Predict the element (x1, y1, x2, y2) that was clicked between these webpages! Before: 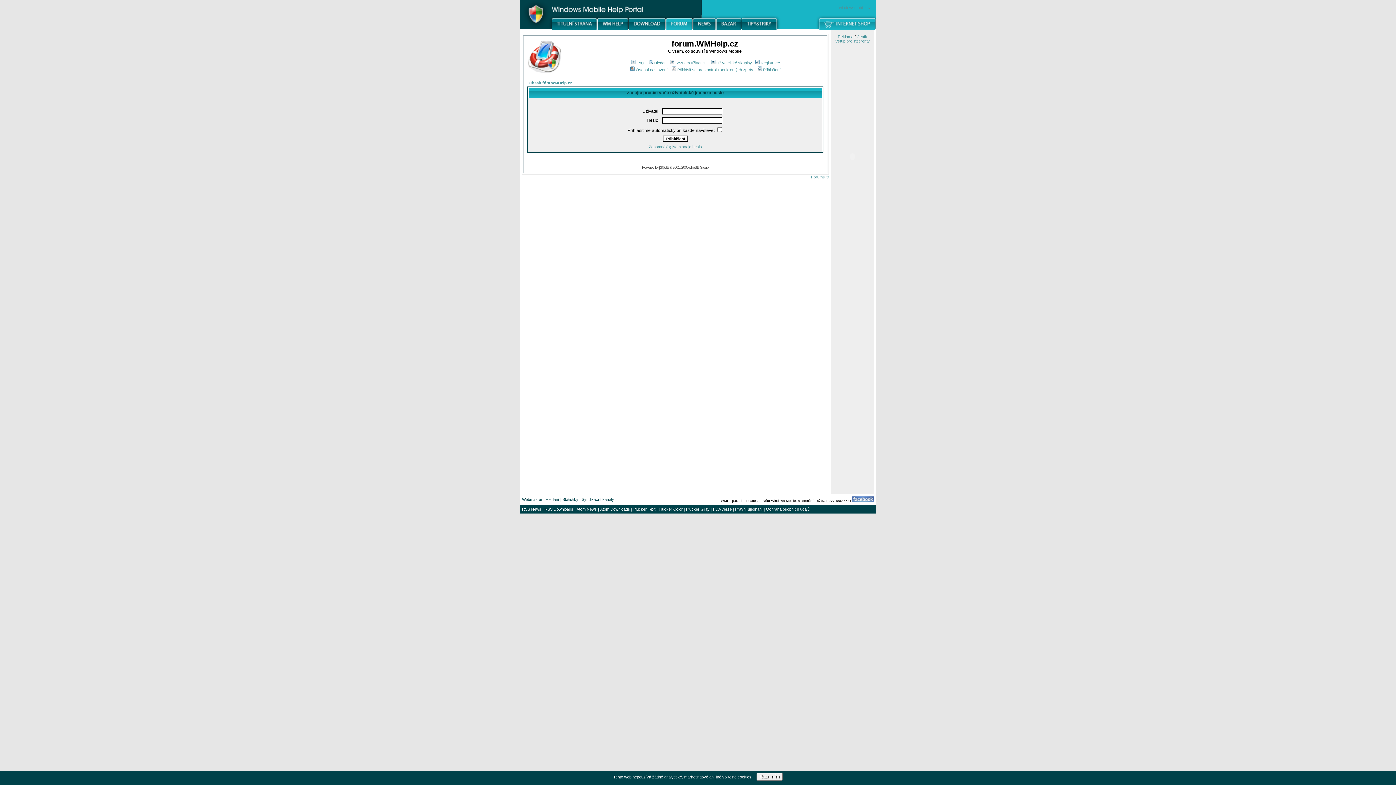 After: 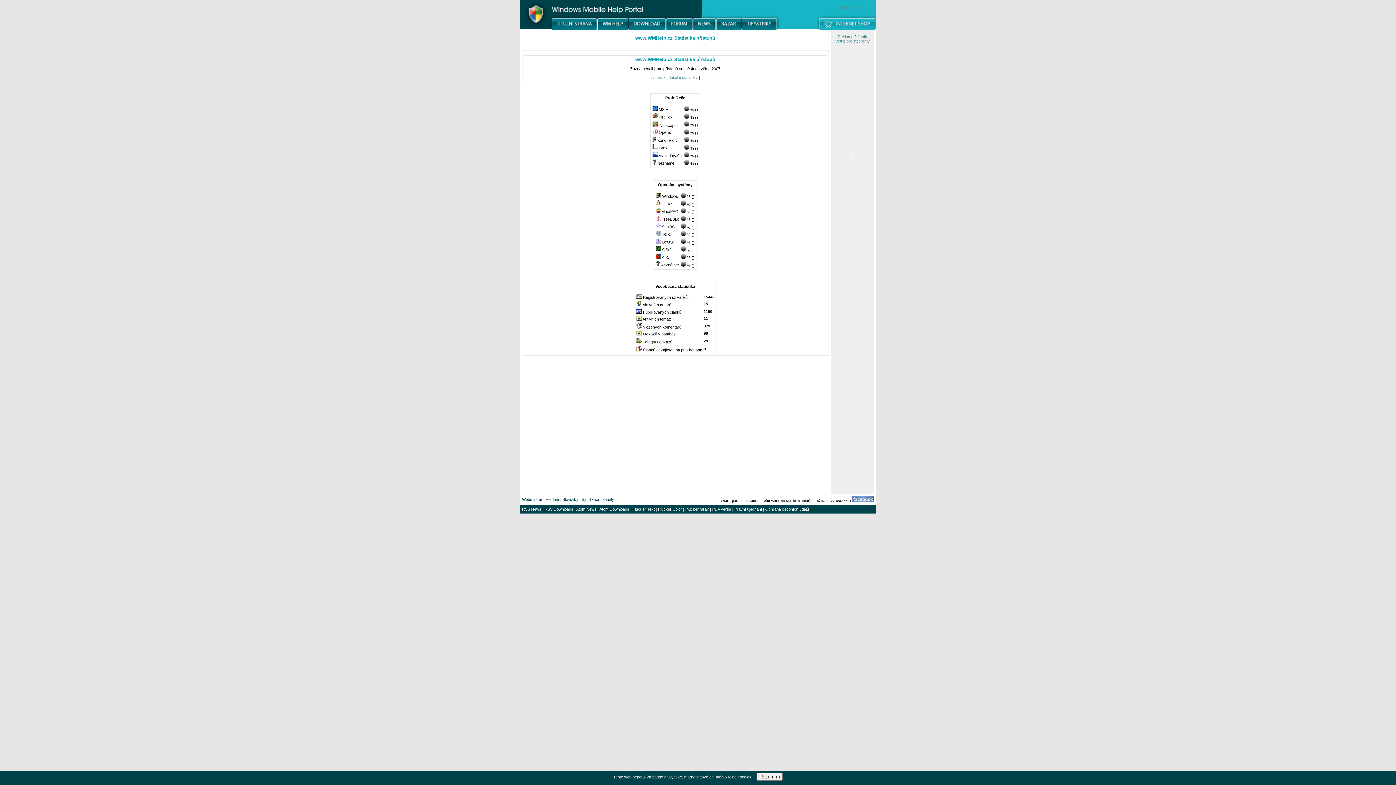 Action: bbox: (562, 497, 578, 501) label: Statistiky